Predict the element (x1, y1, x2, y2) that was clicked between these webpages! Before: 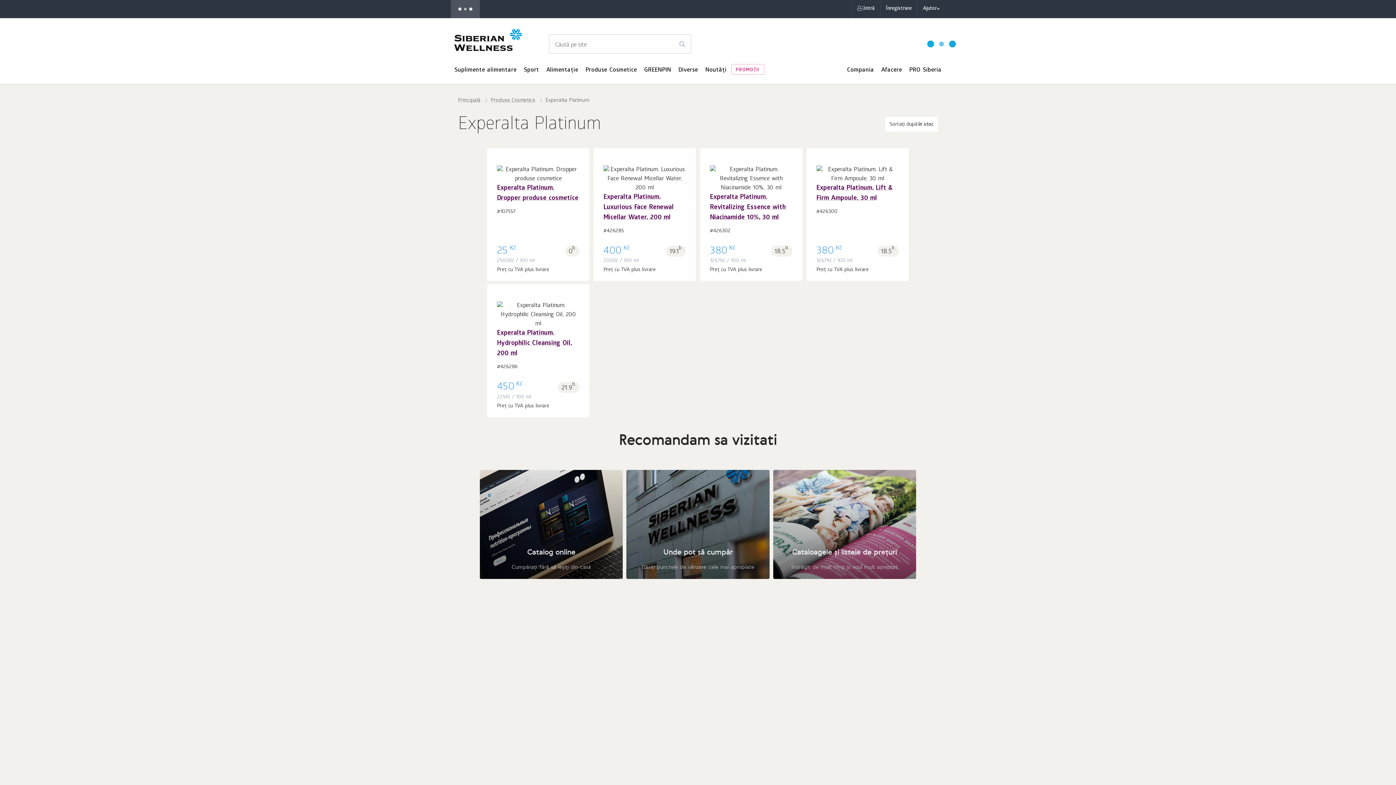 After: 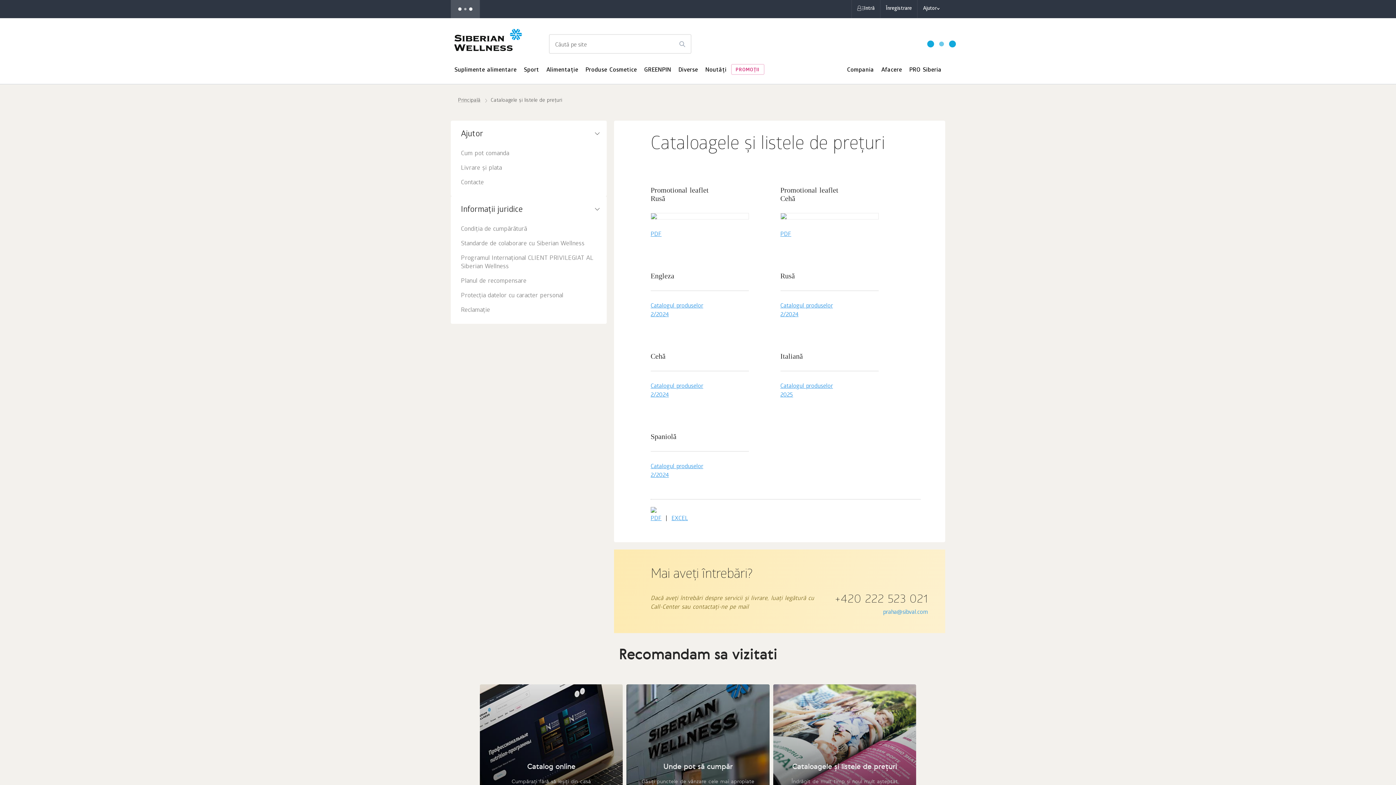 Action: label: Cataloagele și listele de prețuri
Îndrăgit de mult timp și noul mult așteptat bbox: (773, 470, 916, 579)